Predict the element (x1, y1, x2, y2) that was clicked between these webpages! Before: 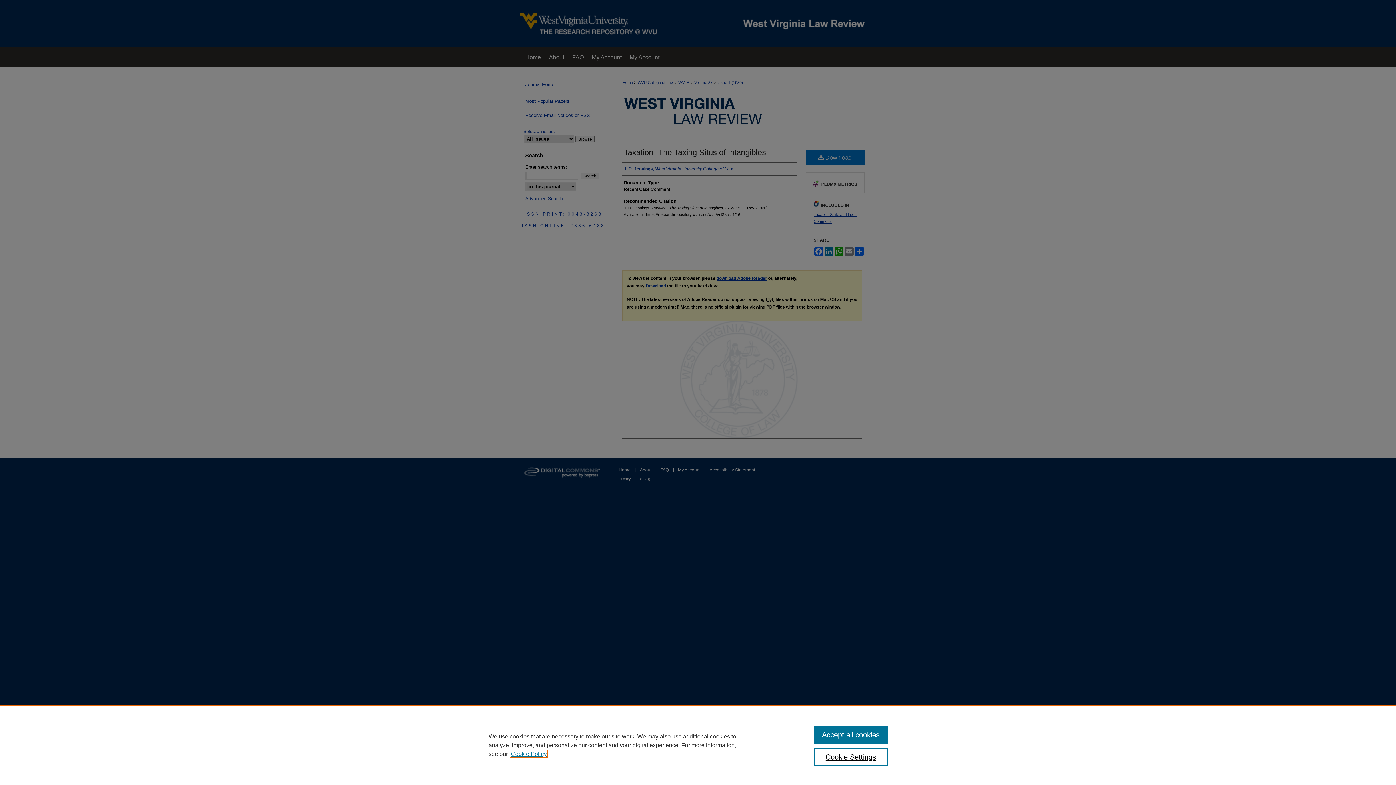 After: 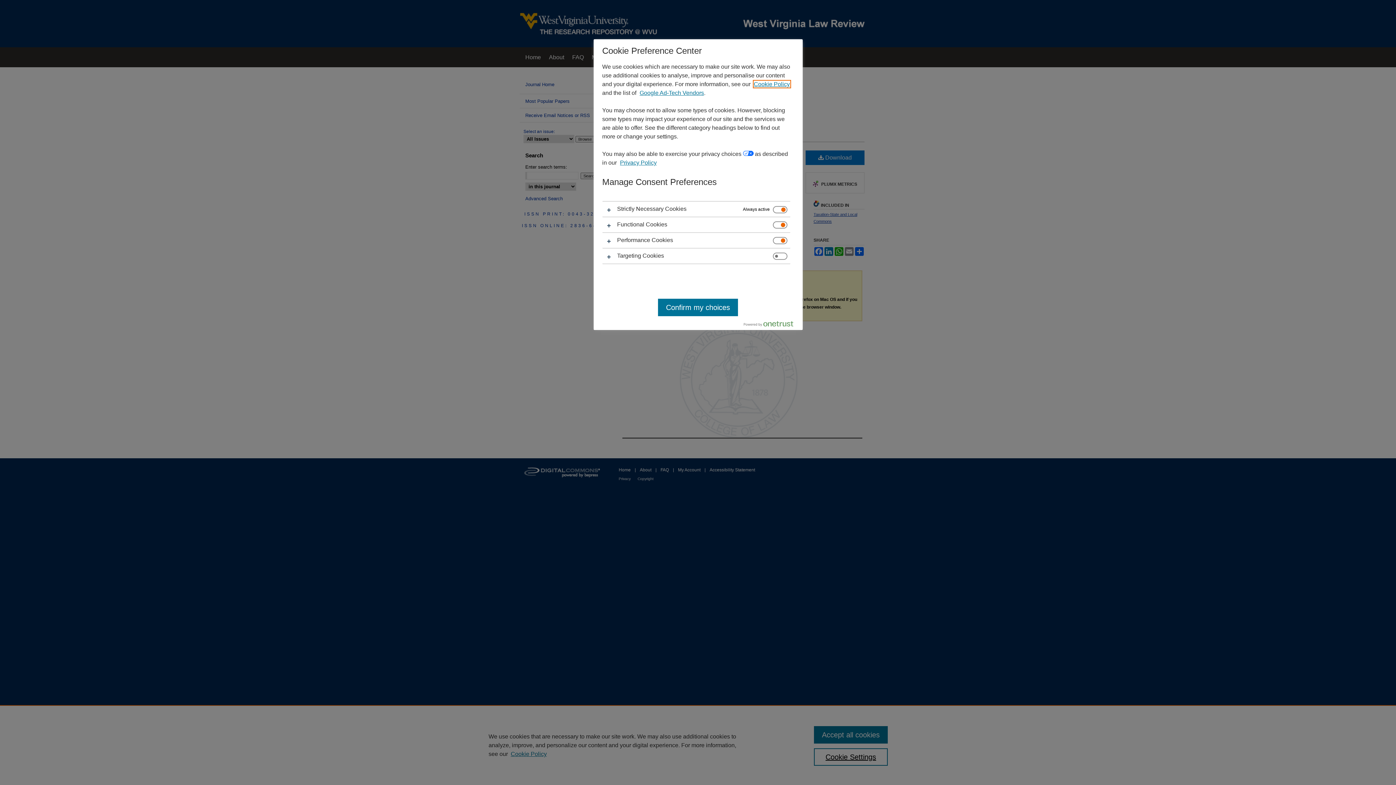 Action: label: Cookie Settings bbox: (814, 748, 887, 766)